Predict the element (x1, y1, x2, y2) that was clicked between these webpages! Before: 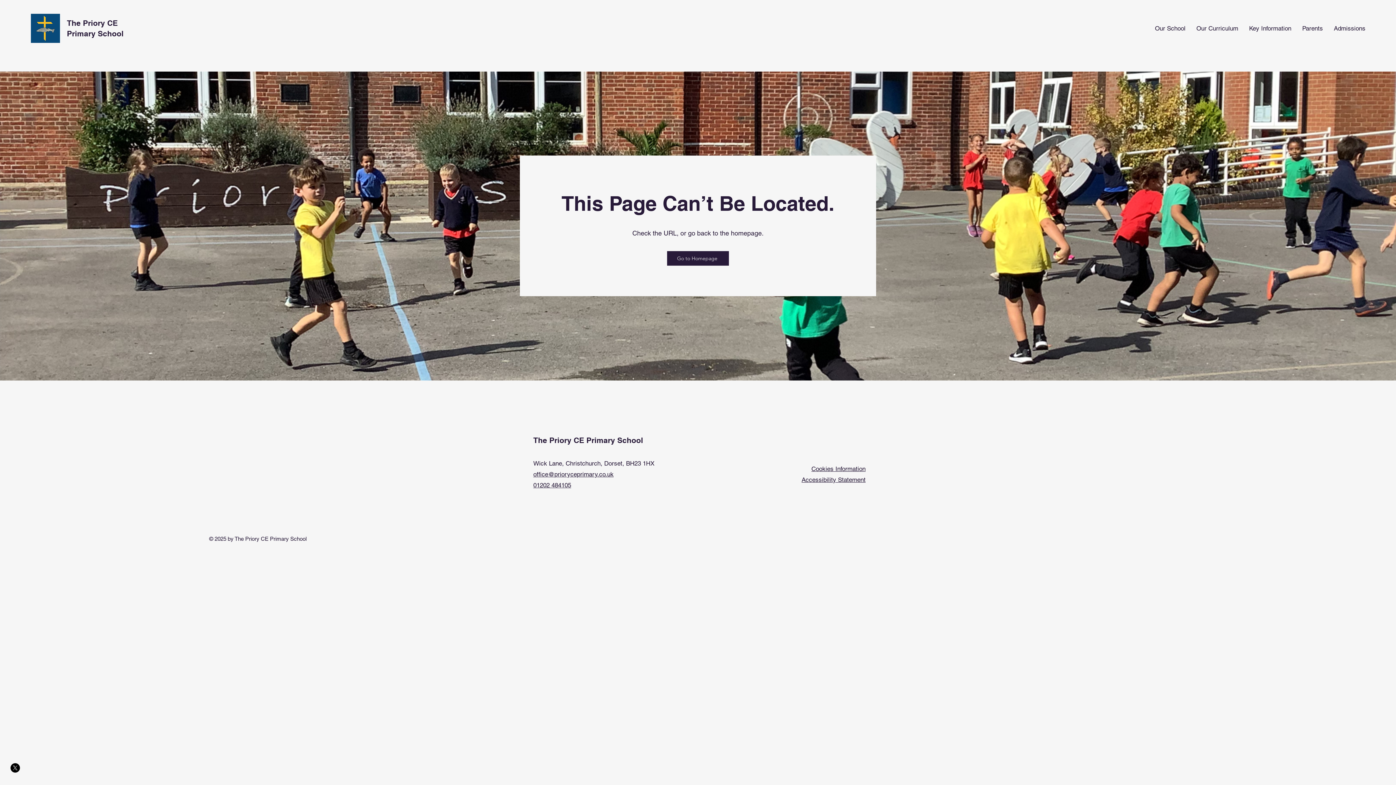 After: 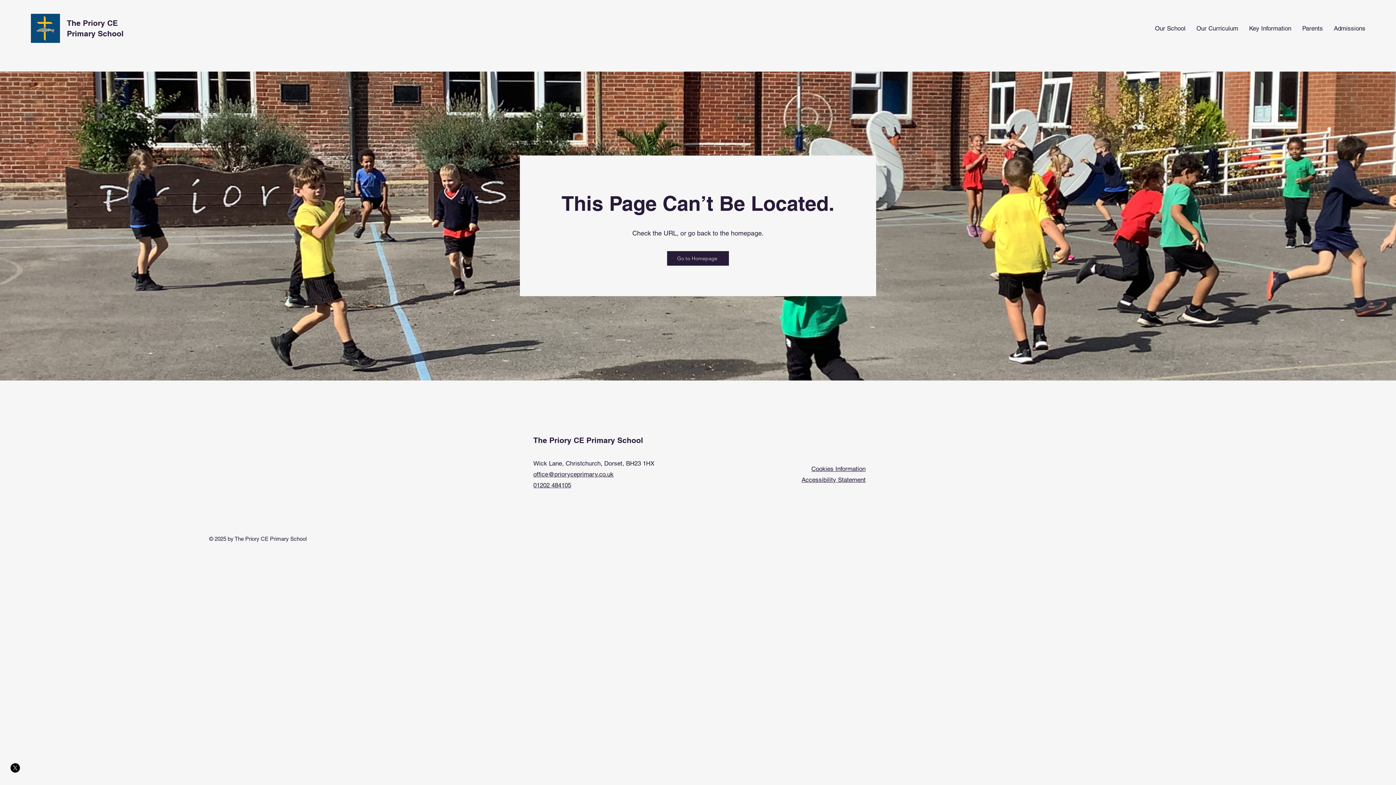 Action: bbox: (533, 470, 613, 478) label: office@prioryceprimary.co.uk